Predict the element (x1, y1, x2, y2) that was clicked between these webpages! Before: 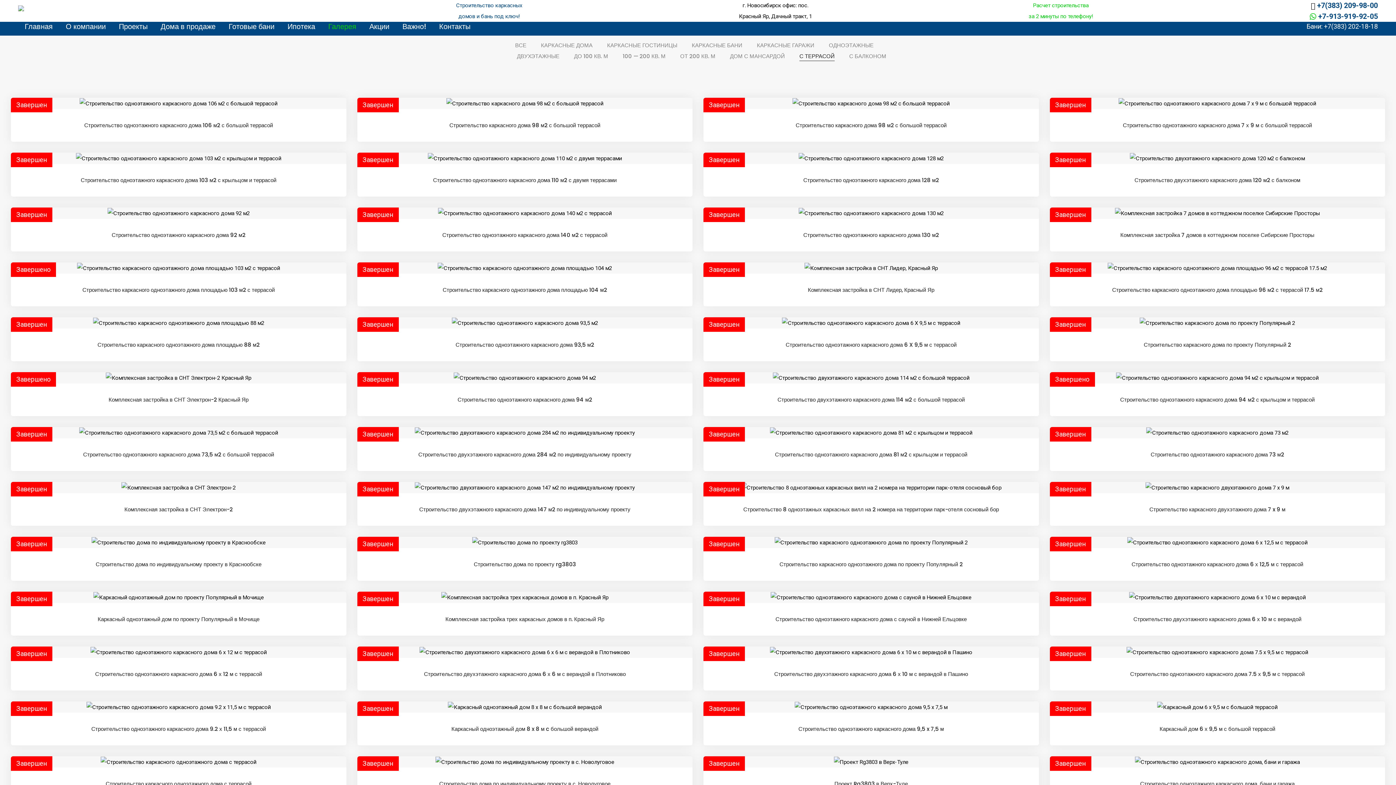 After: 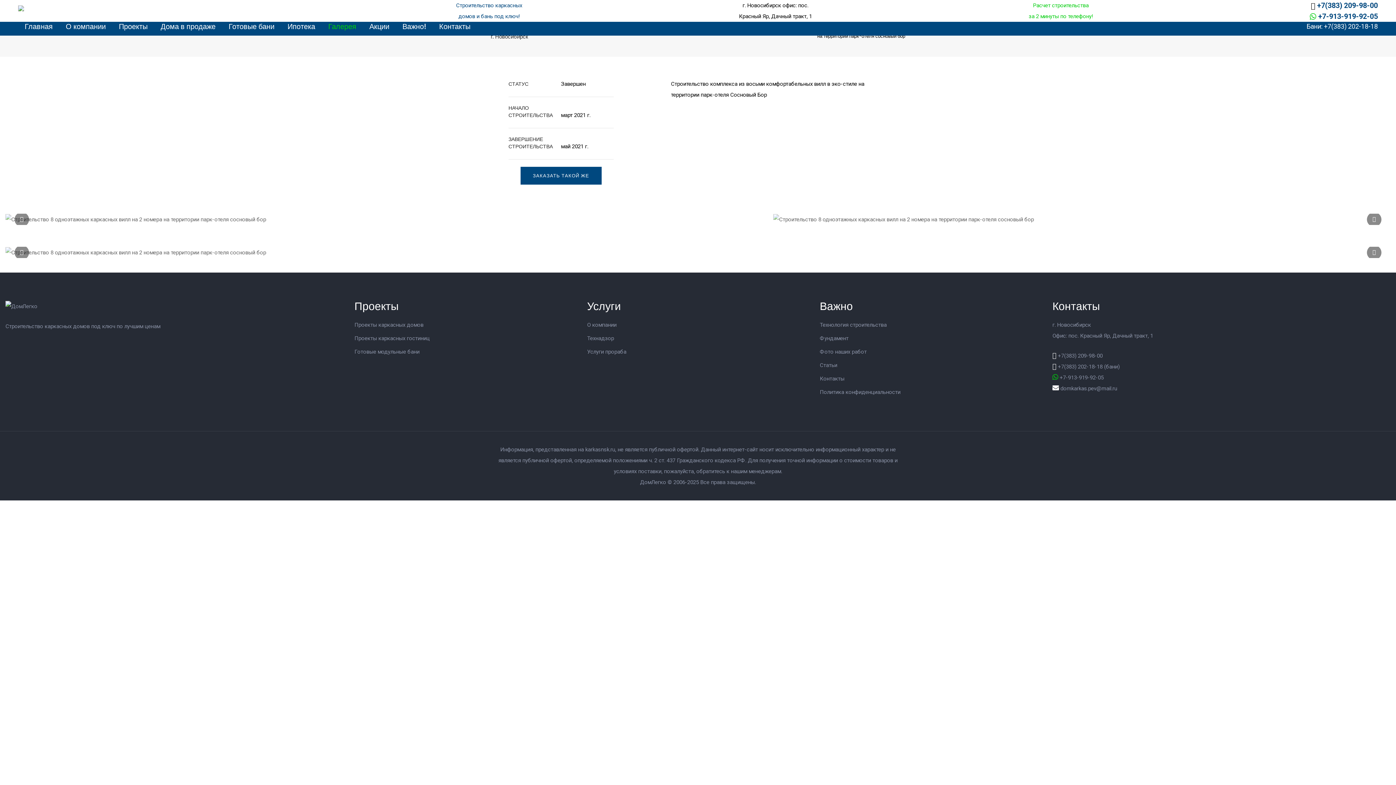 Action: bbox: (741, 484, 1001, 490)